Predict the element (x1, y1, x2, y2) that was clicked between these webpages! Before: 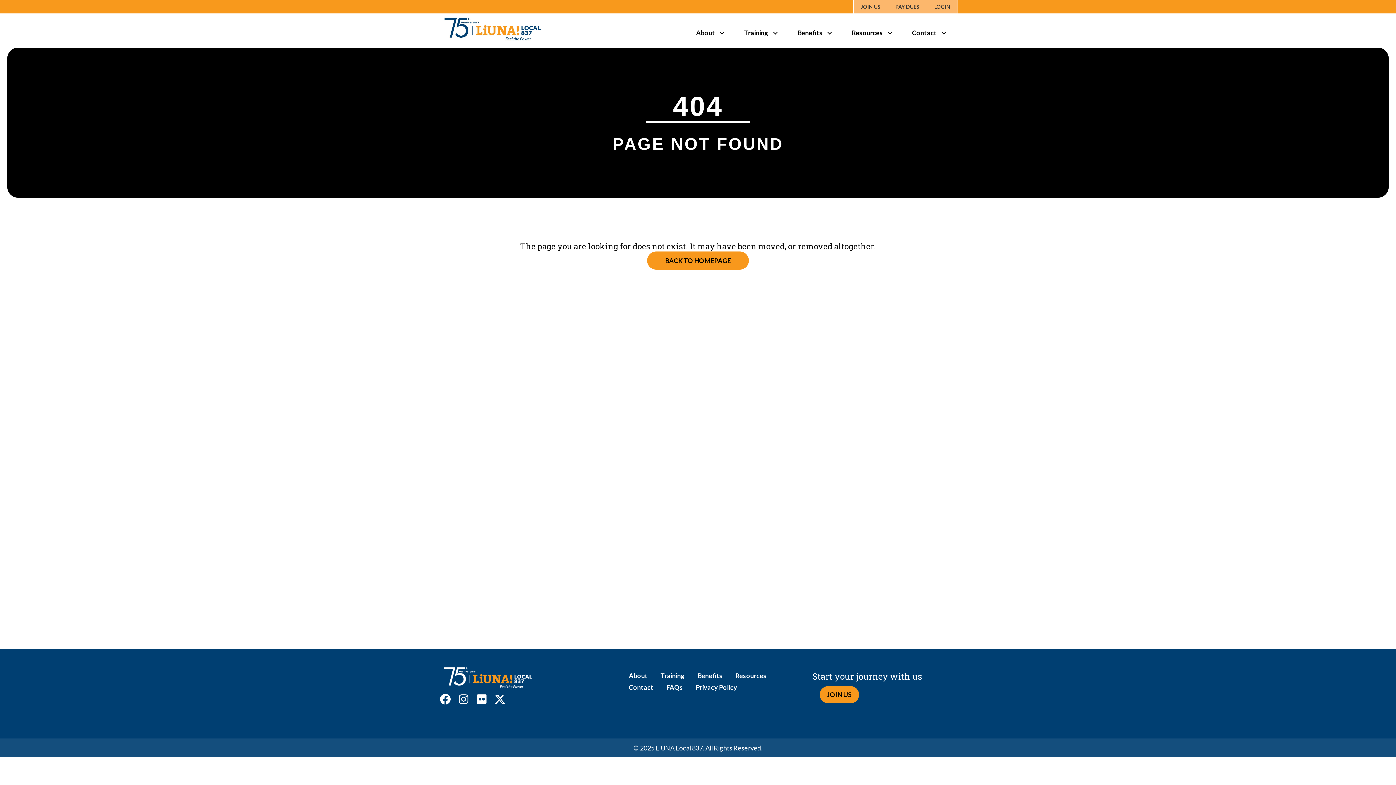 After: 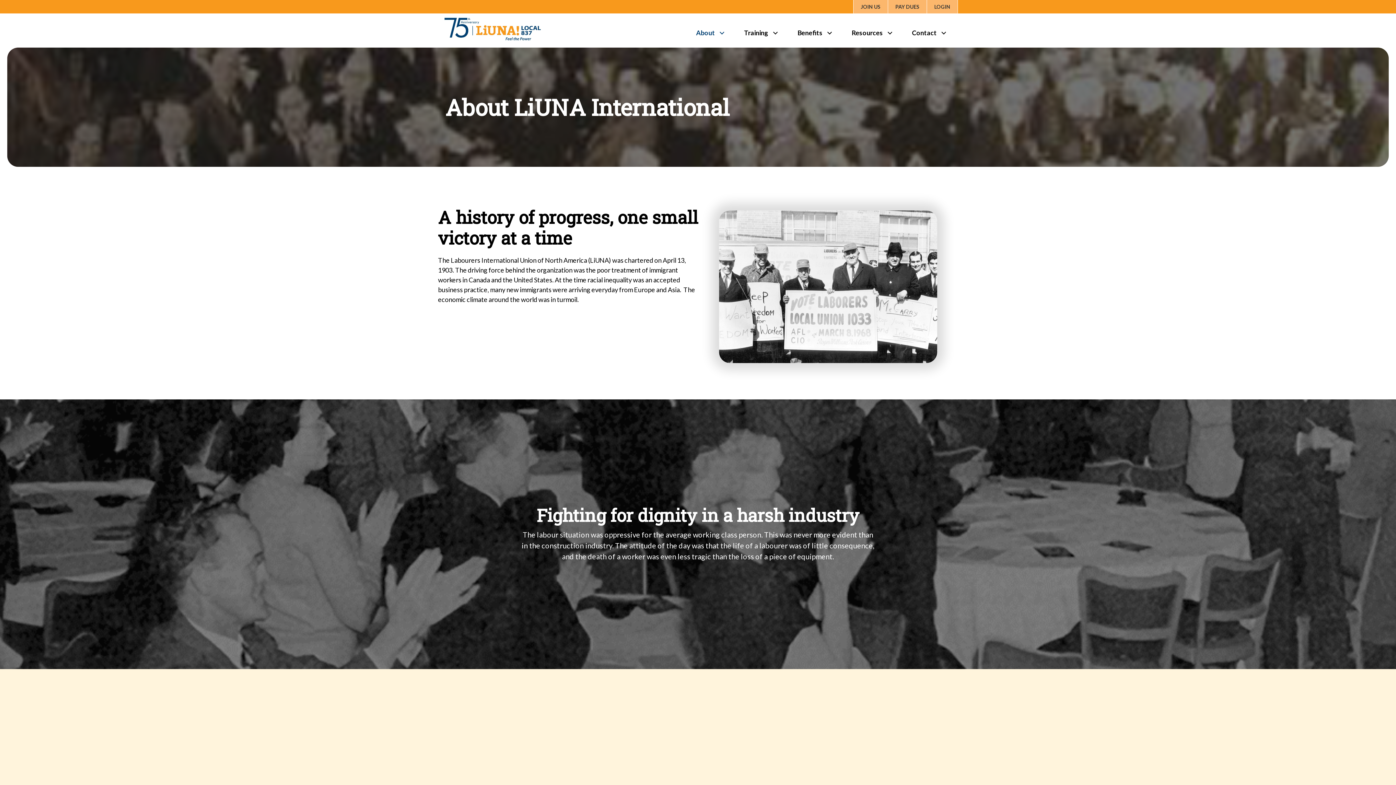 Action: label: About bbox: (625, 669, 651, 681)